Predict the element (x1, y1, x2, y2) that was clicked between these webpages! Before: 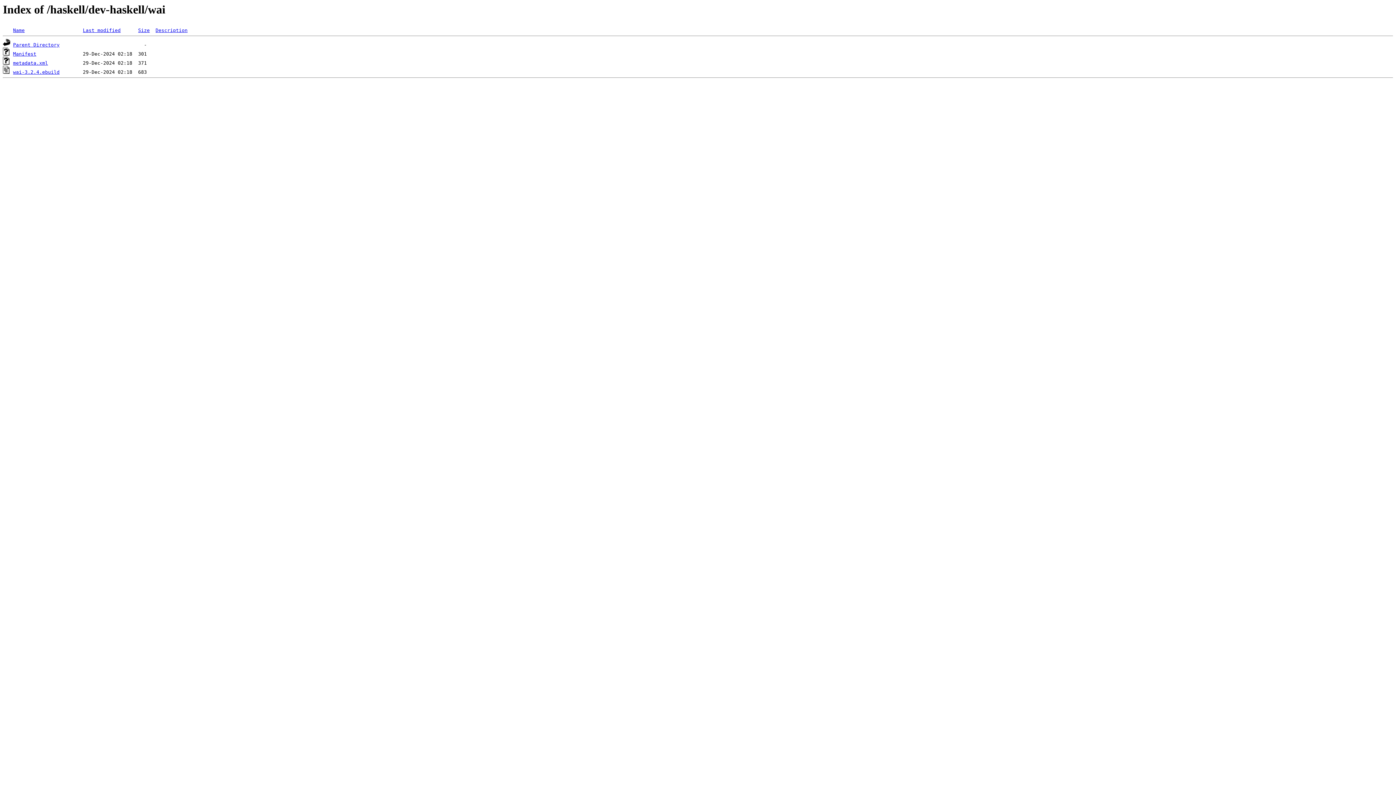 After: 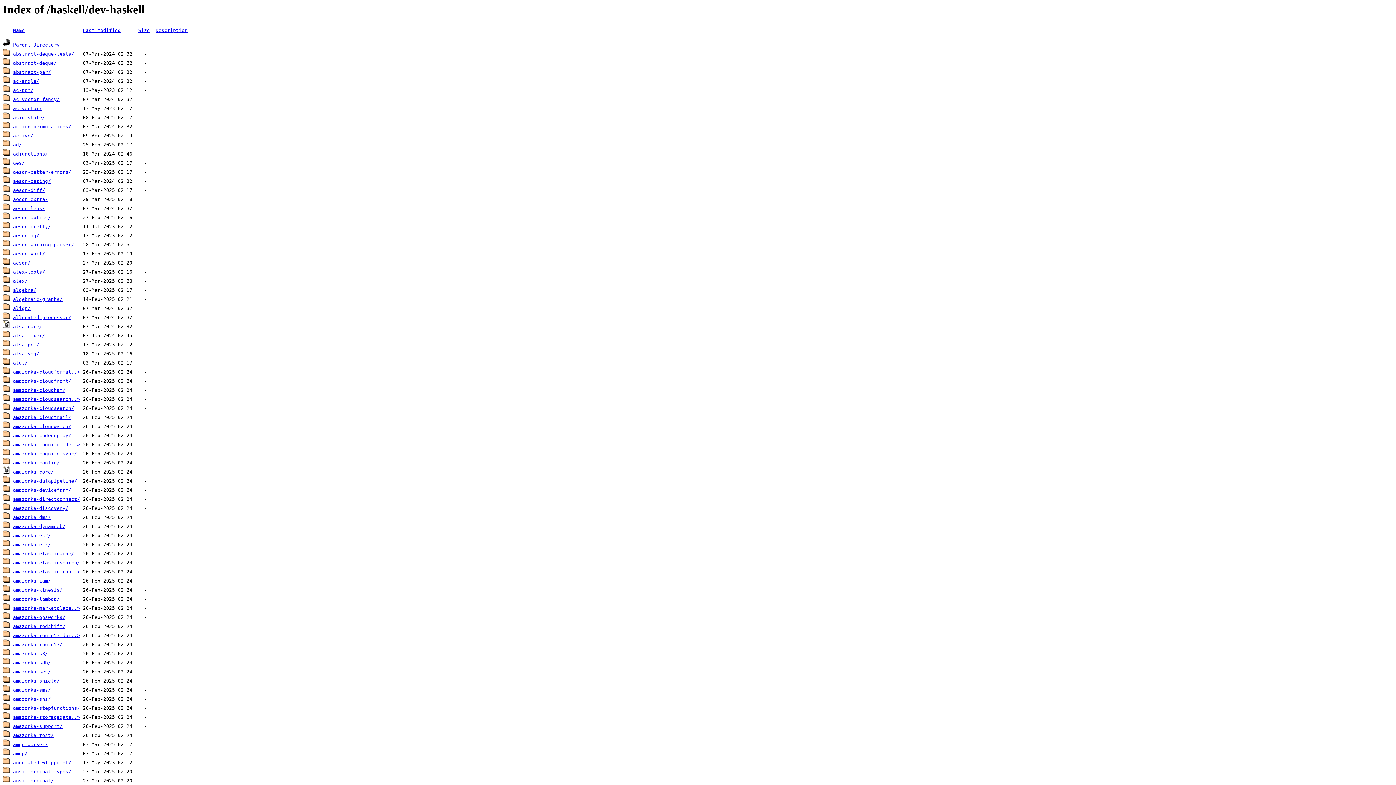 Action: bbox: (13, 42, 59, 47) label: Parent Directory